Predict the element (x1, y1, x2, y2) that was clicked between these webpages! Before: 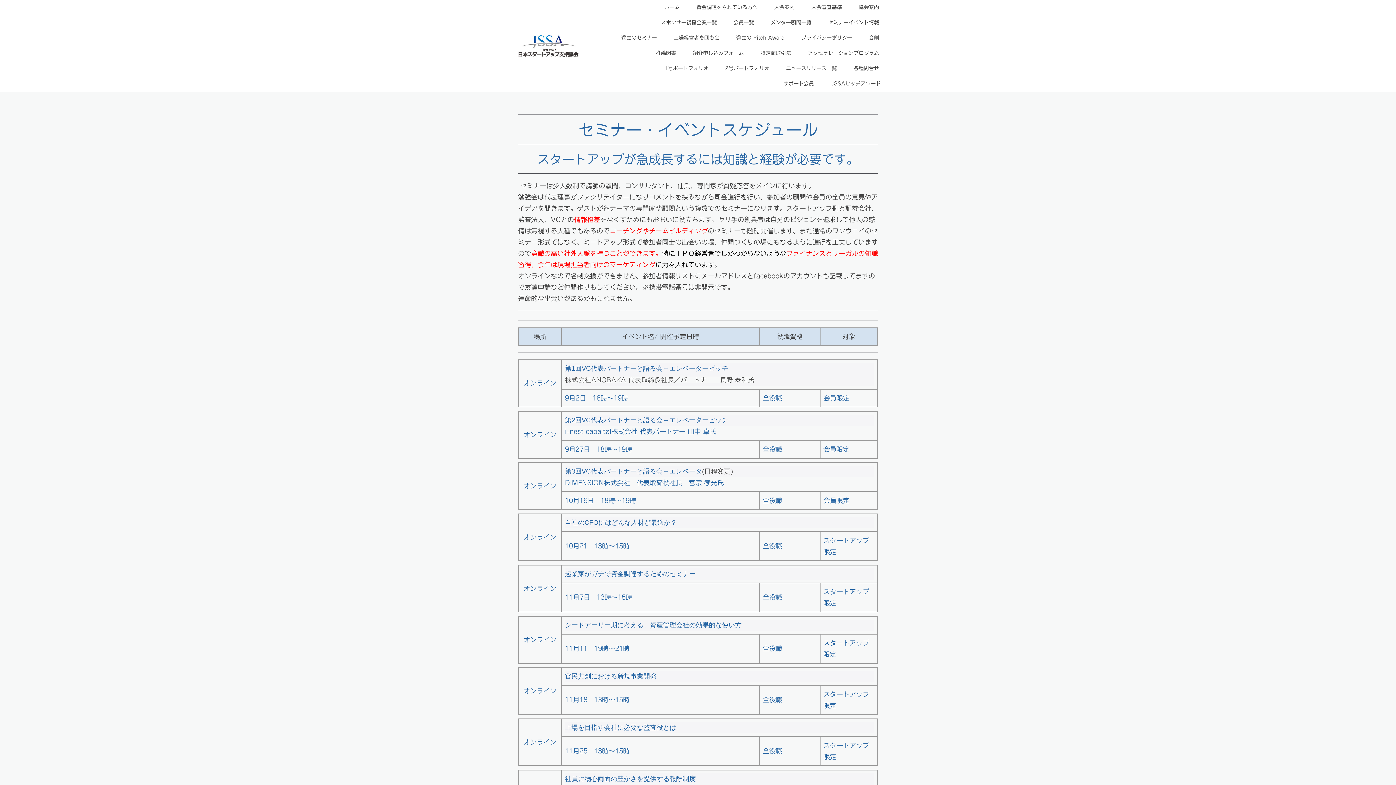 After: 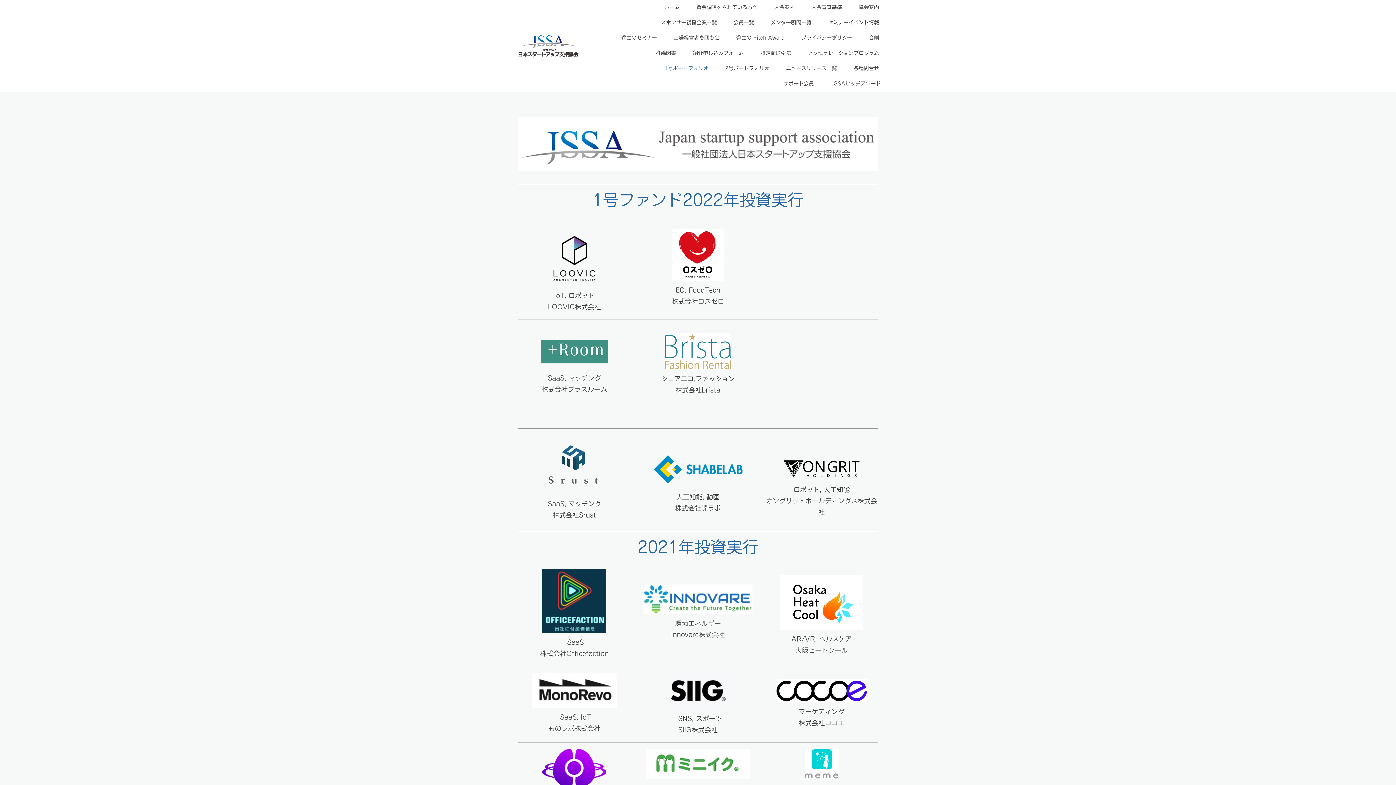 Action: label: 1号ポートフォリオ bbox: (658, 61, 715, 76)